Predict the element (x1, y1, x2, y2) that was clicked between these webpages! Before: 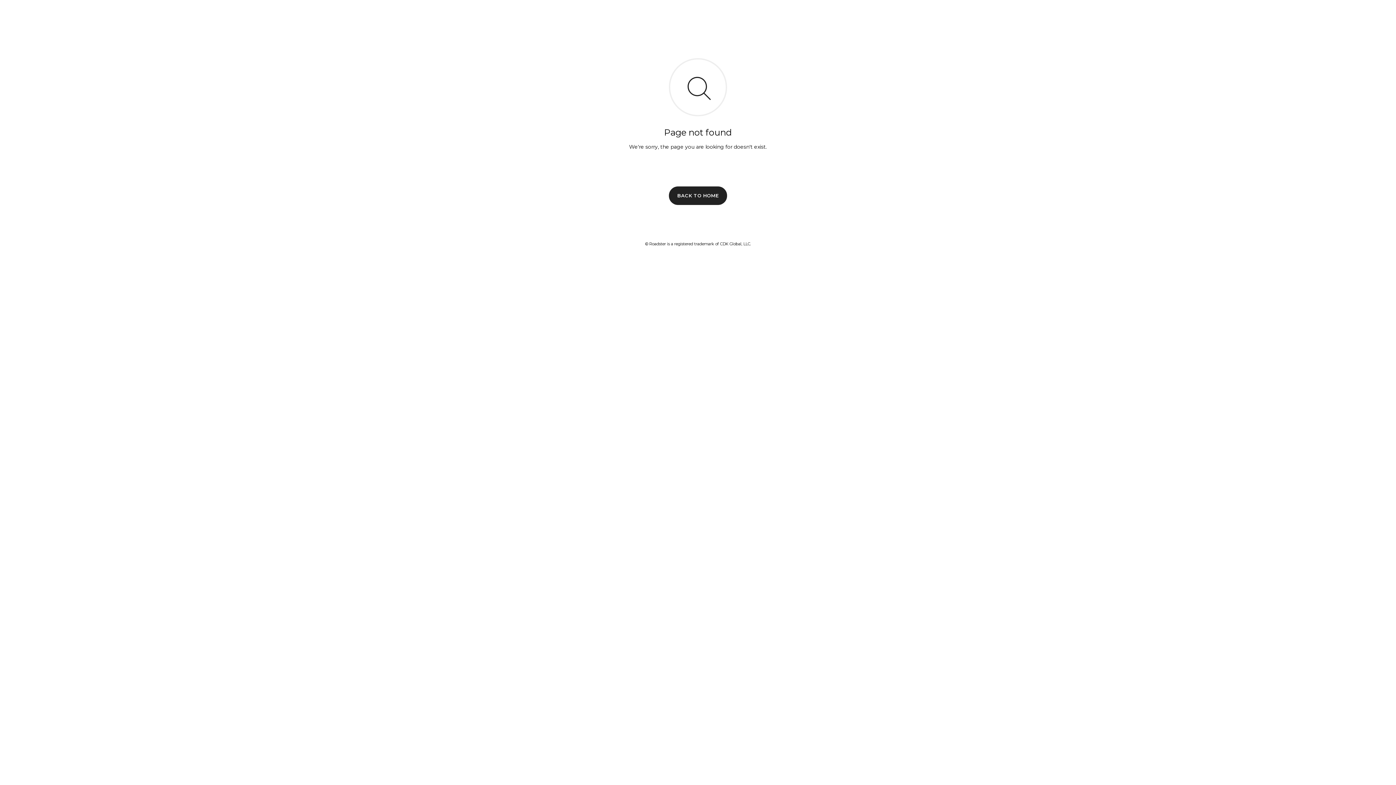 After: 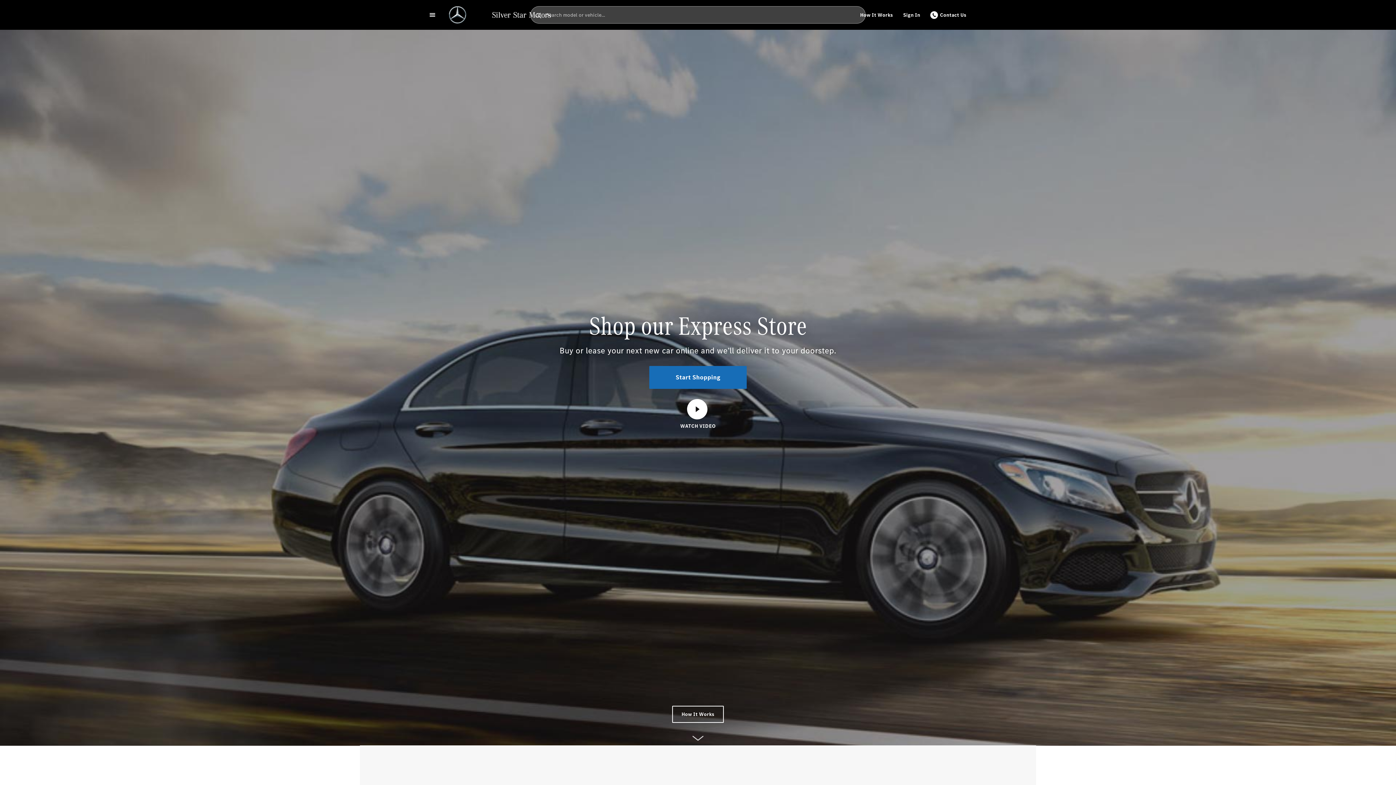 Action: label: BACK TO HOME bbox: (669, 186, 727, 204)